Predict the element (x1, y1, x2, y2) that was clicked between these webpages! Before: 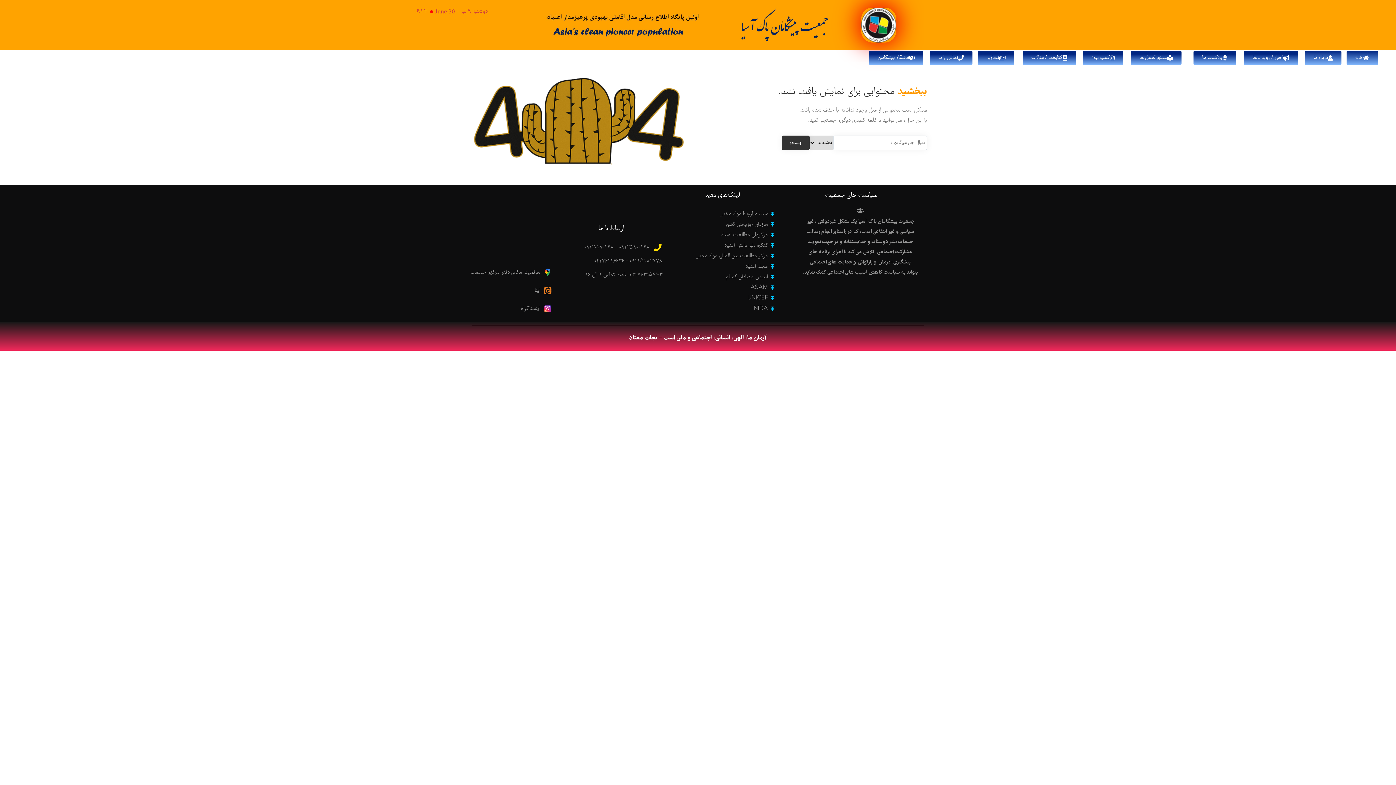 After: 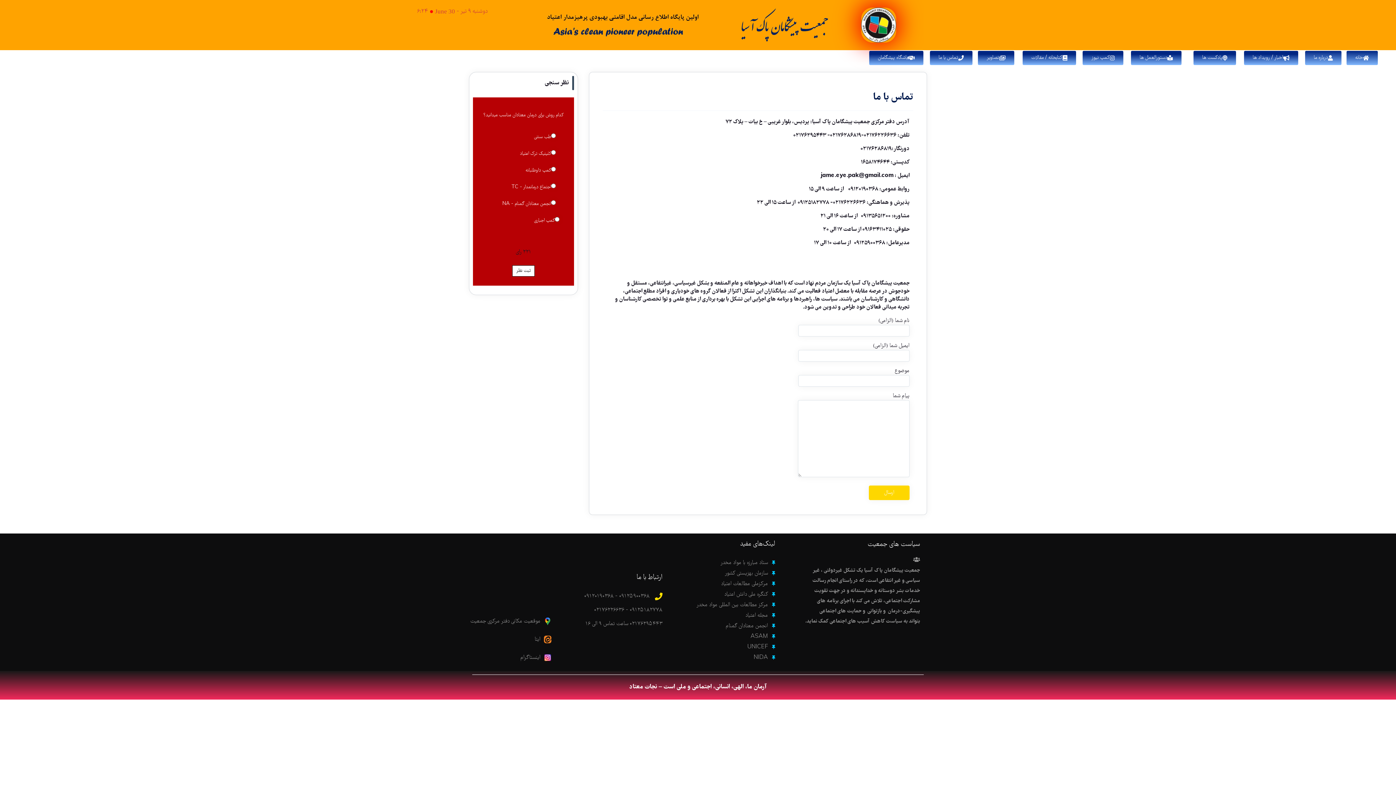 Action: label: تماس با ما bbox: (930, 50, 972, 65)